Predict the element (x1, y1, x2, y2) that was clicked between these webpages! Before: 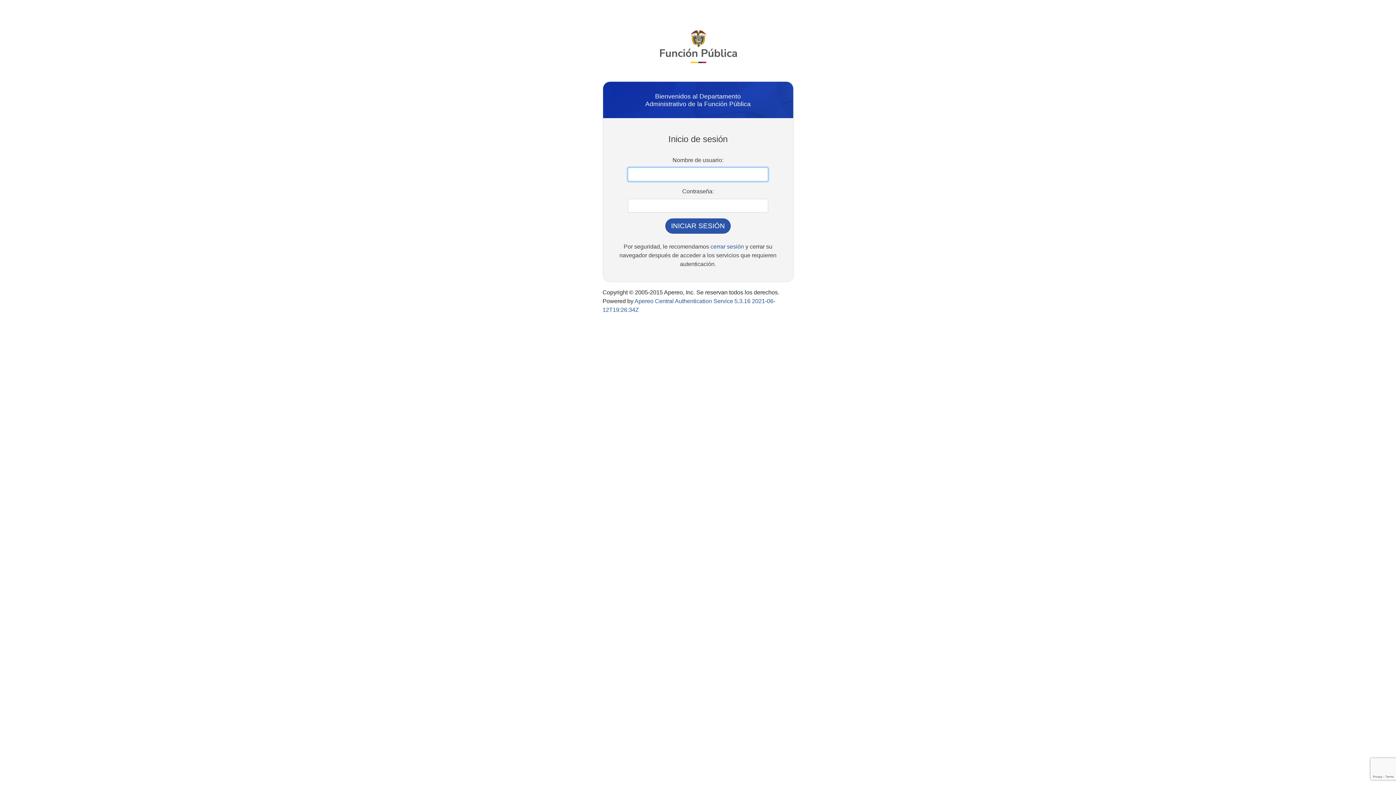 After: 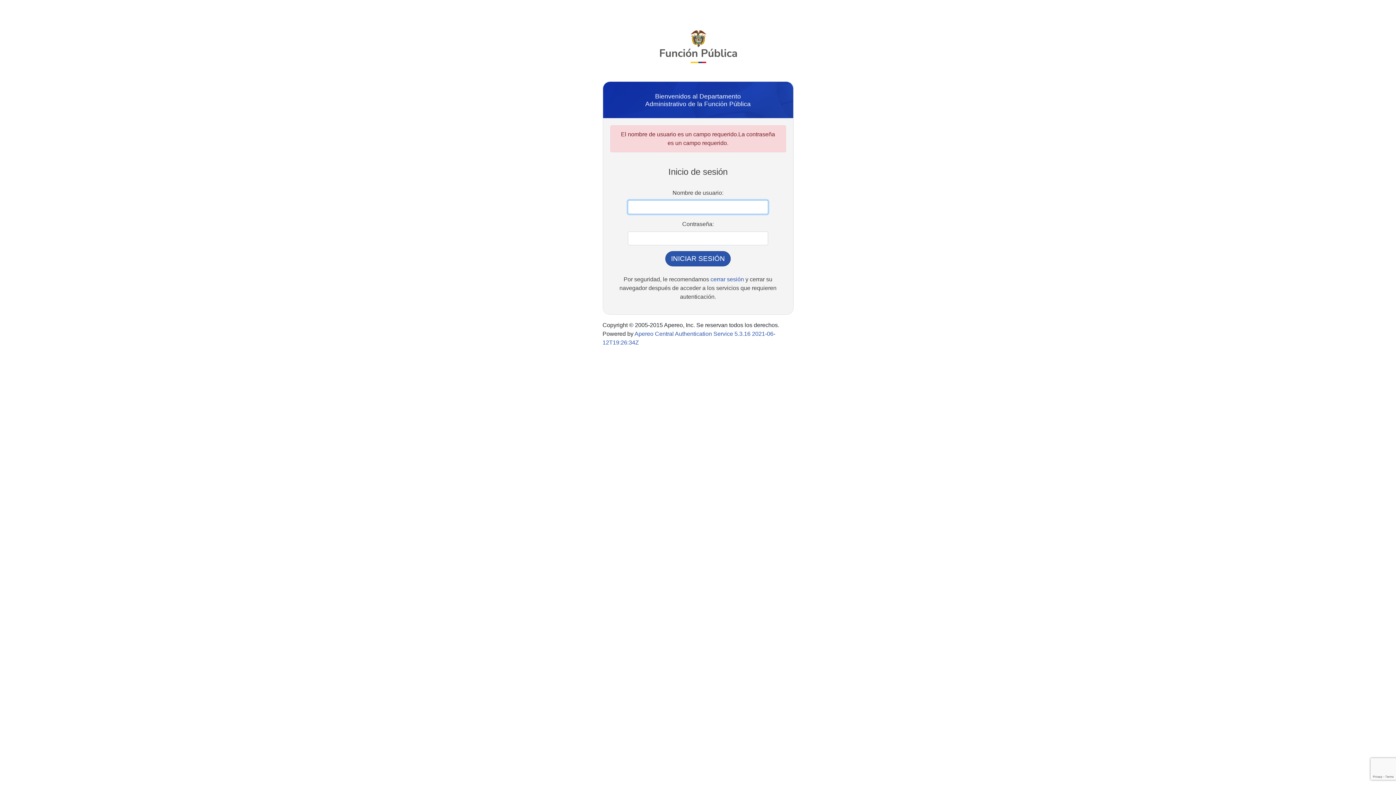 Action: label: INICIAR SESIÓN bbox: (665, 218, 730, 233)